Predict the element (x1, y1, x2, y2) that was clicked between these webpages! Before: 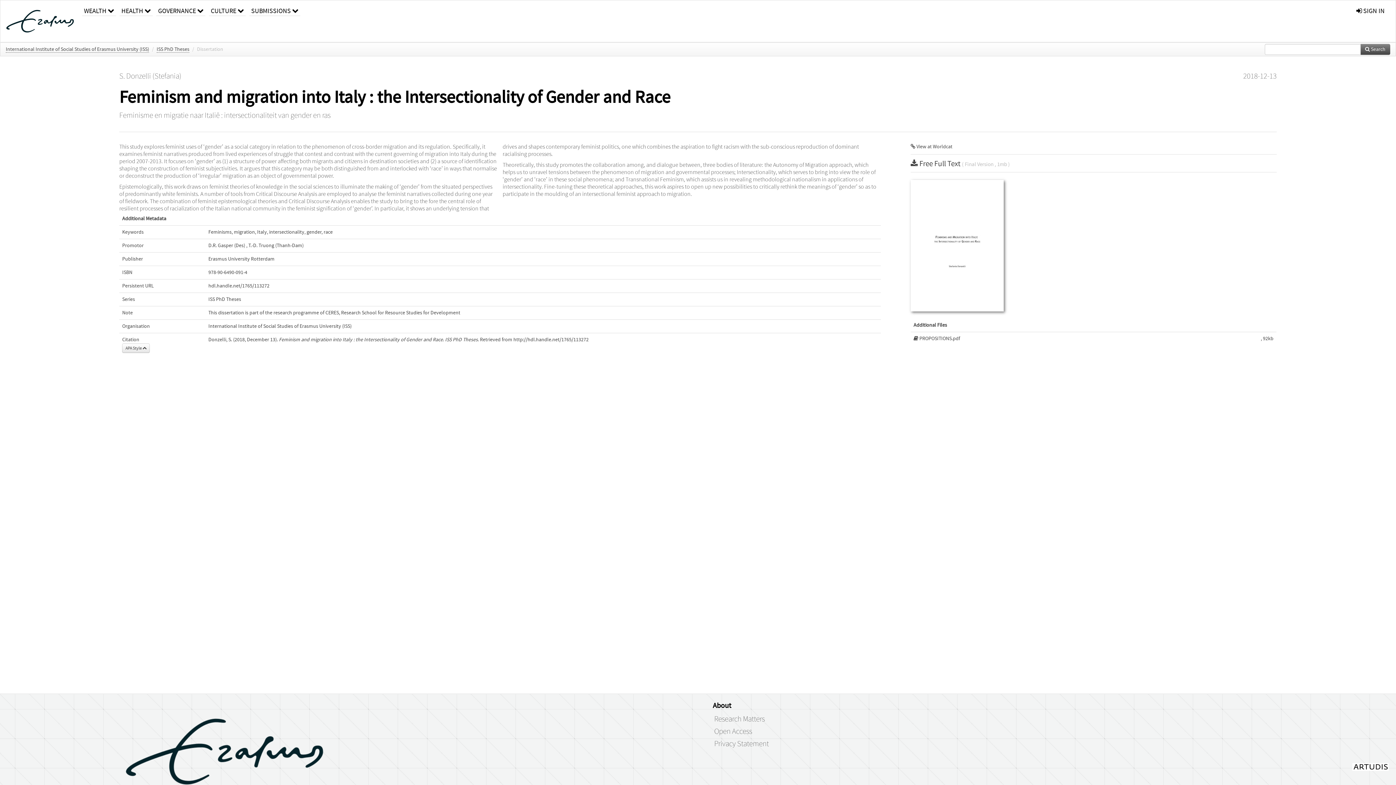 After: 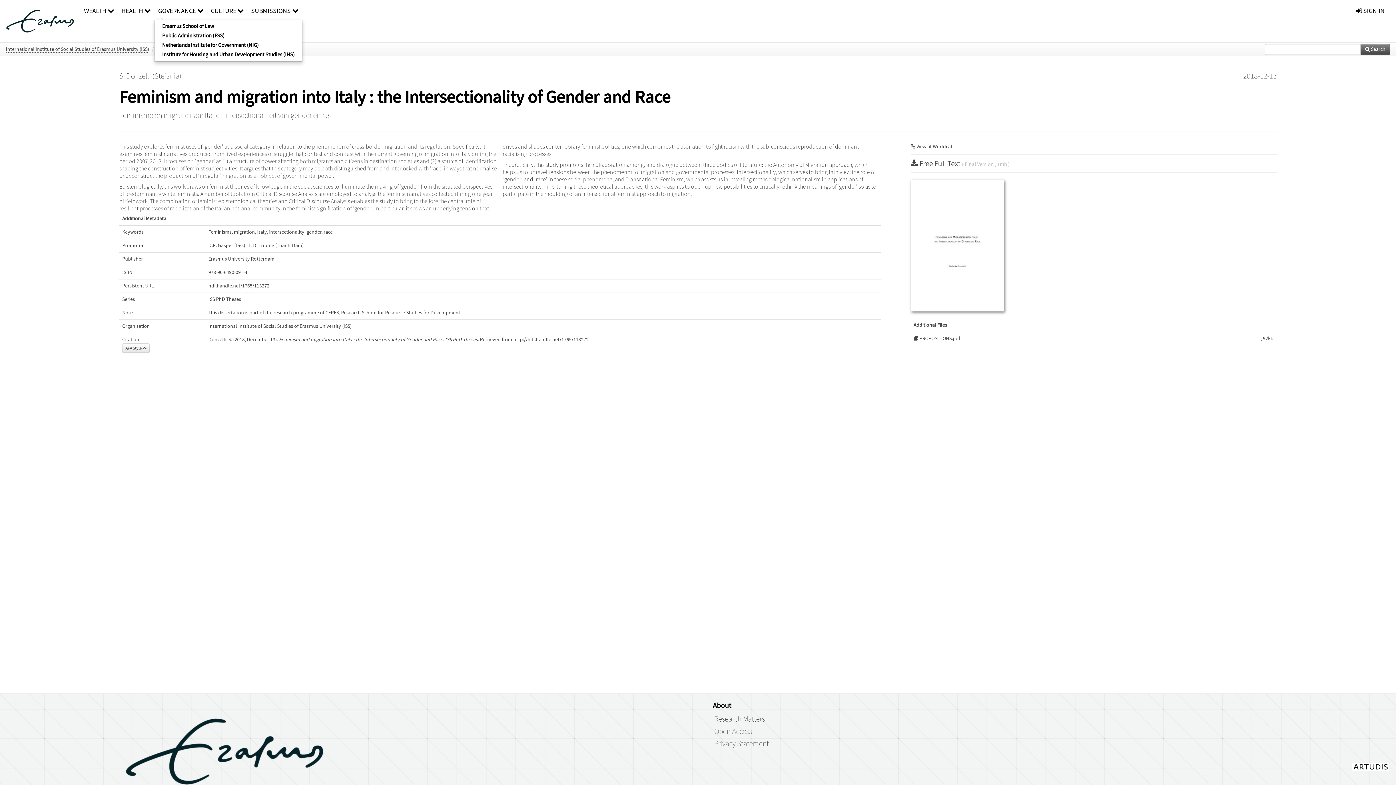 Action: bbox: (156, 0, 205, 16) label: GOVERNANCE 